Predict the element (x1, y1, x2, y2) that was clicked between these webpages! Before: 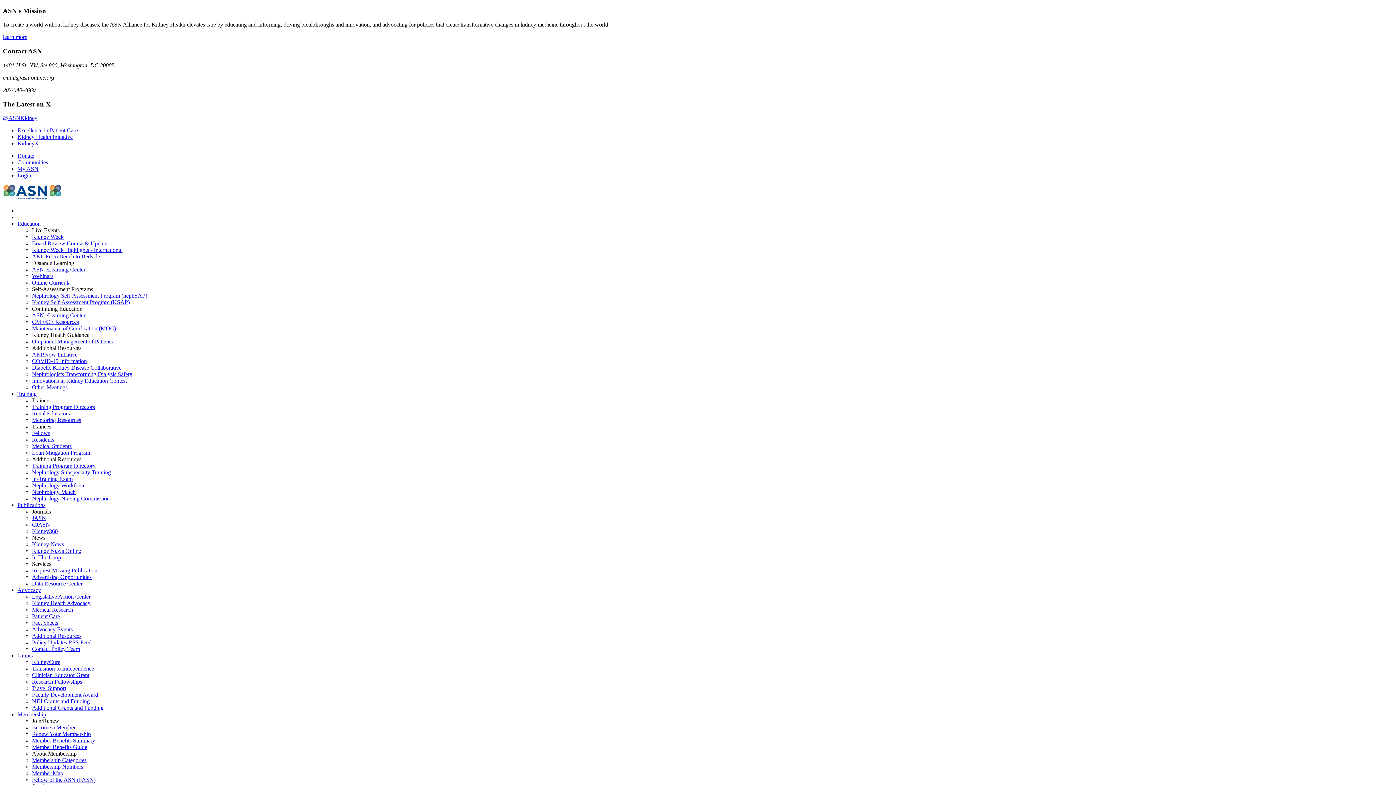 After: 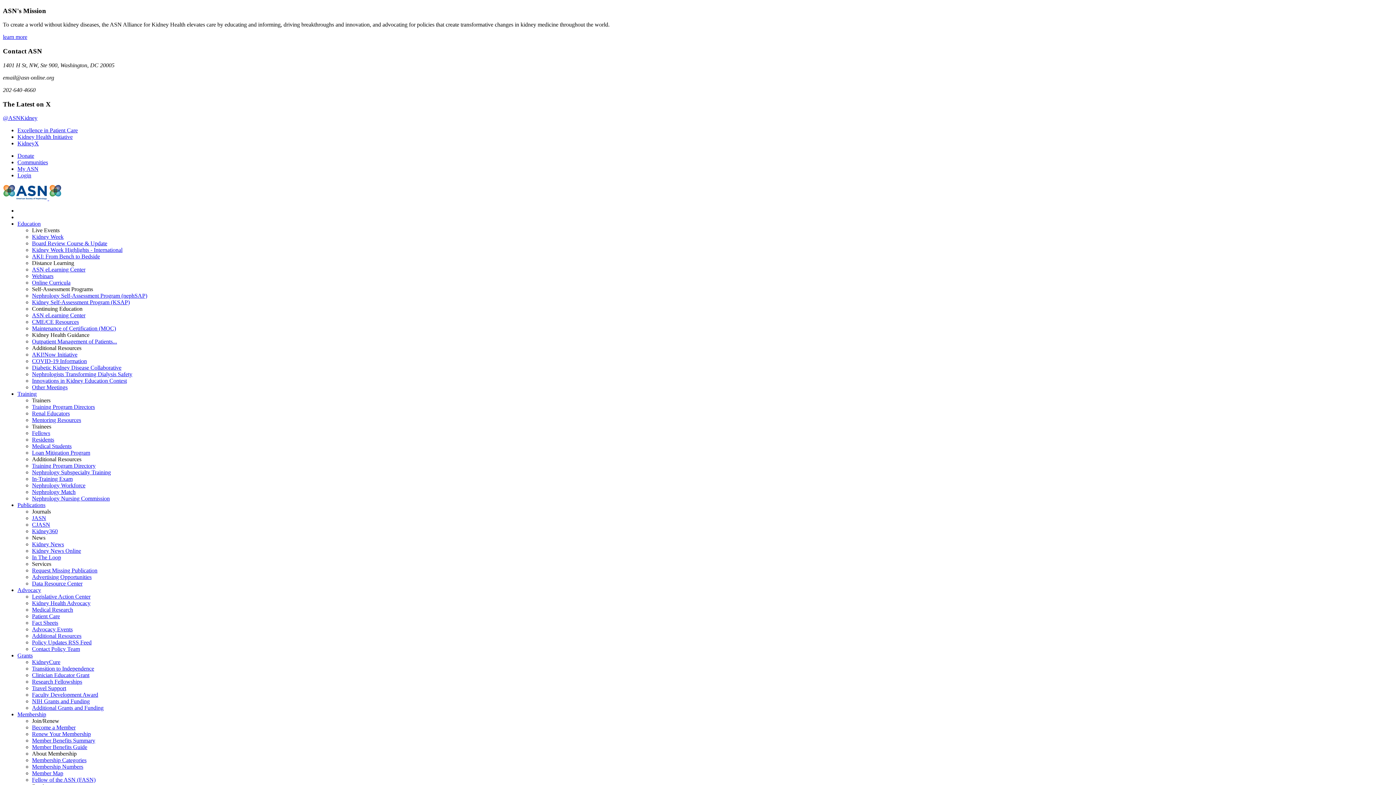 Action: label: Training Program Directors bbox: (32, 404, 94, 410)